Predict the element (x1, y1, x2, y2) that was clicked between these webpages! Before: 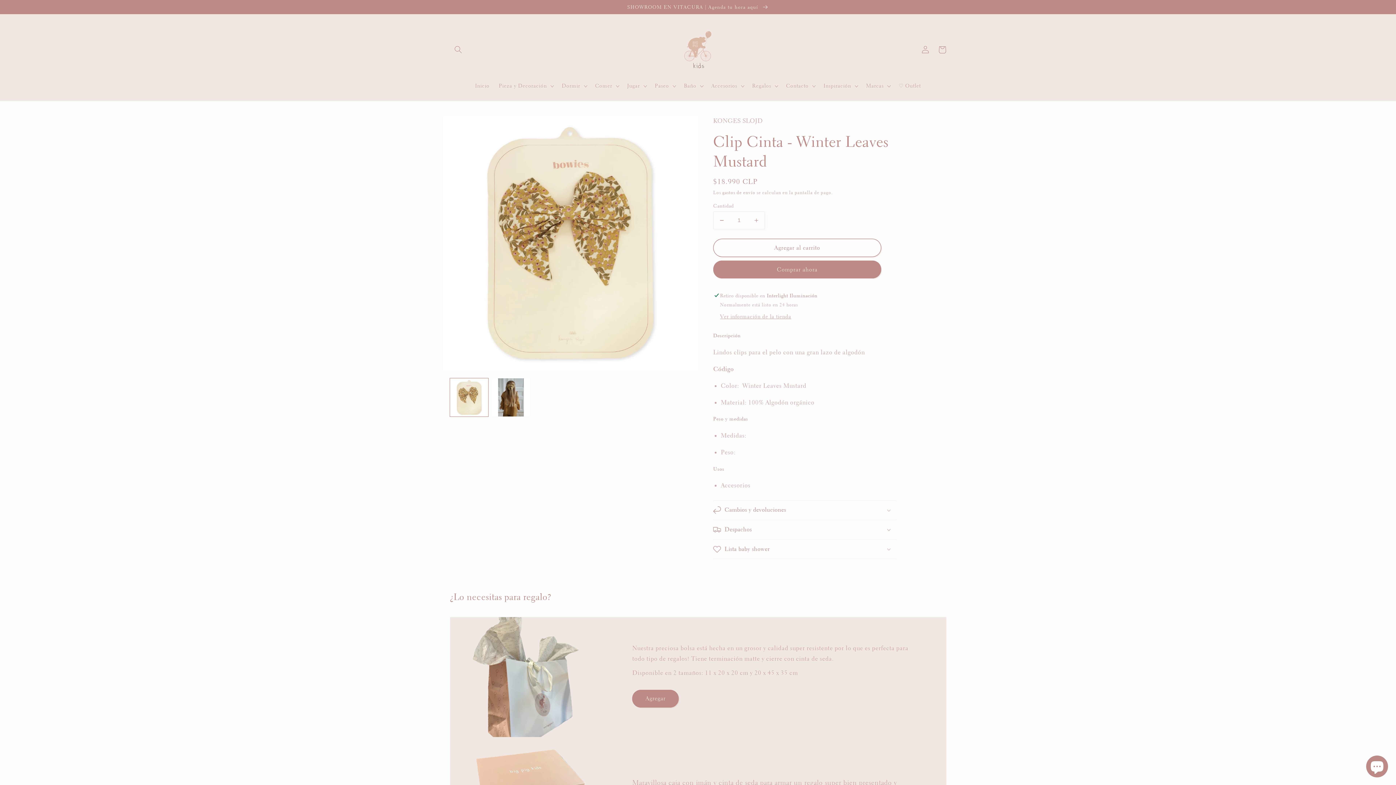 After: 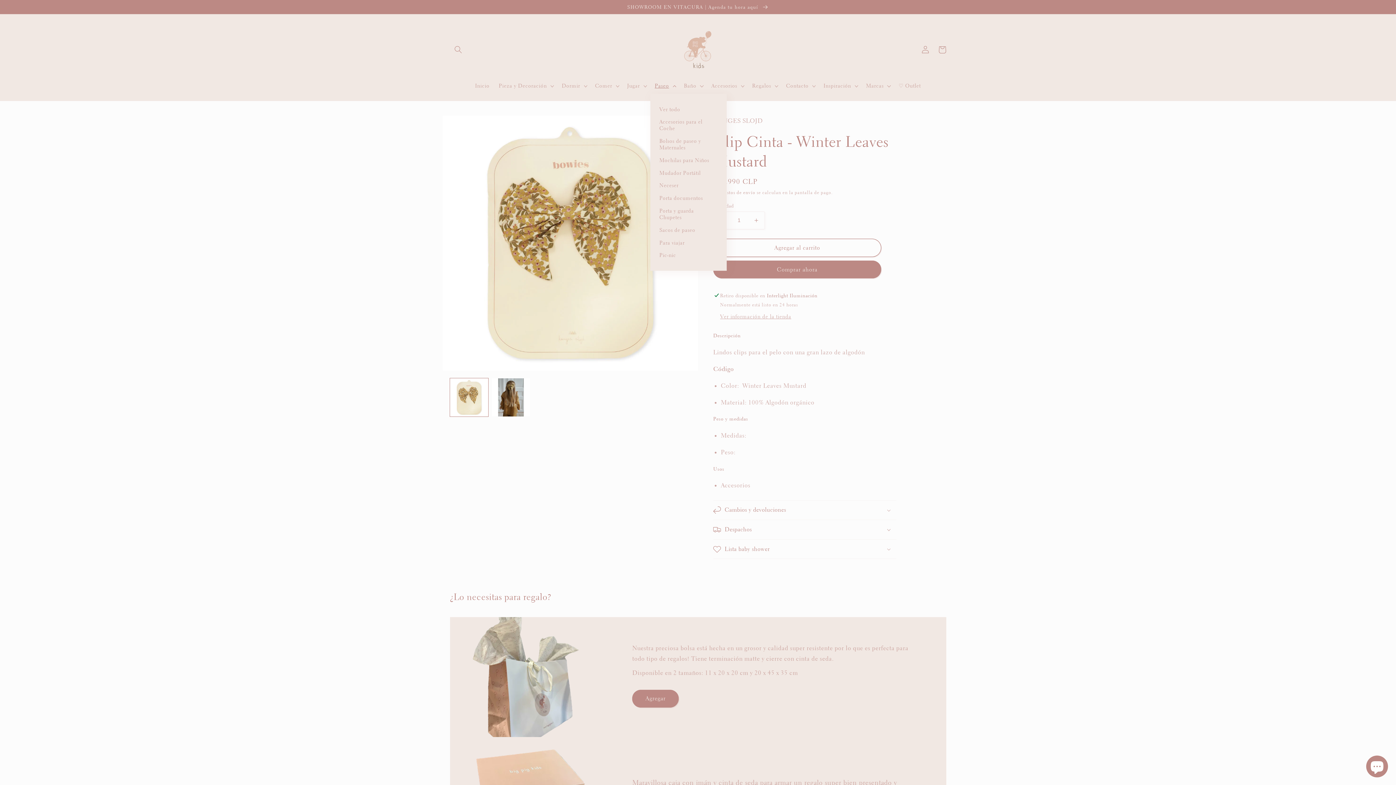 Action: bbox: (650, 78, 679, 93) label: Paseo